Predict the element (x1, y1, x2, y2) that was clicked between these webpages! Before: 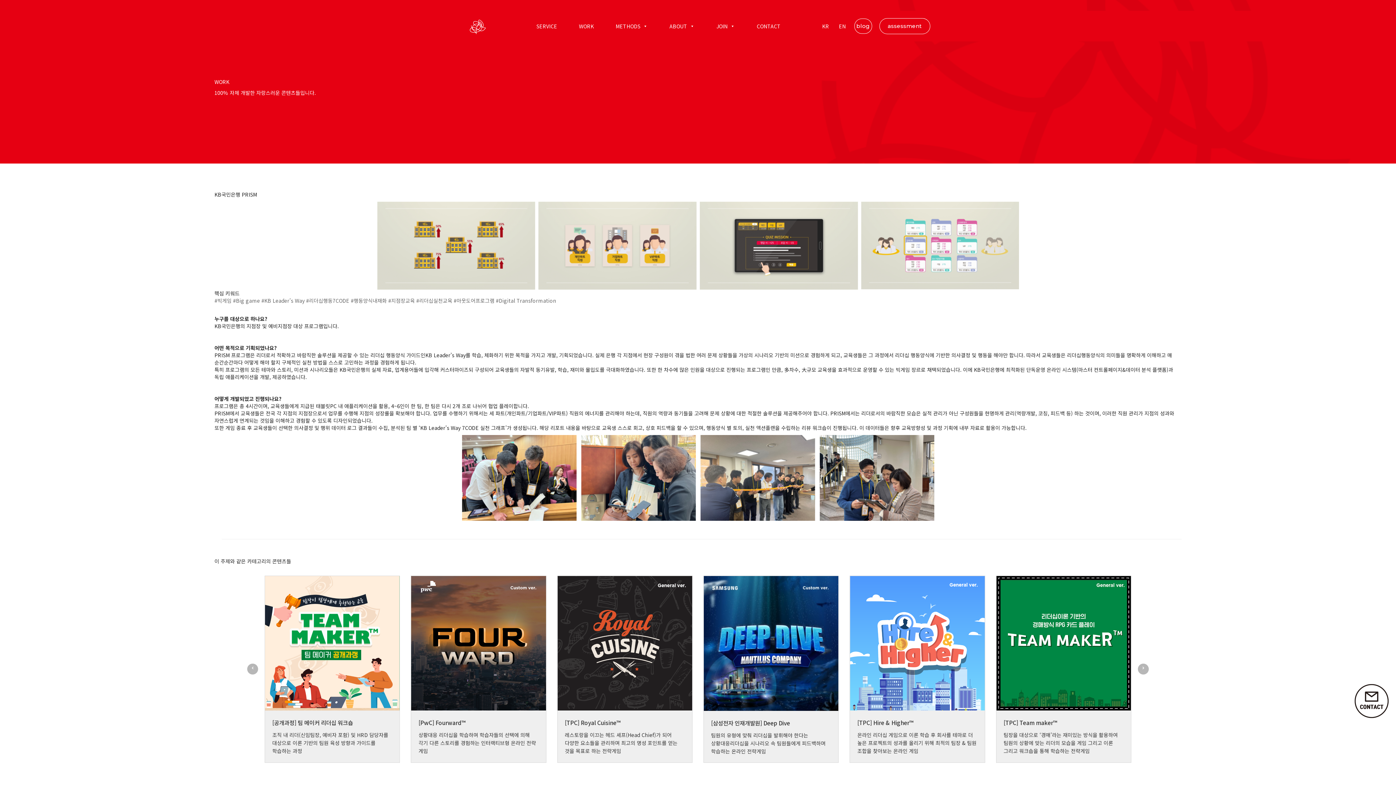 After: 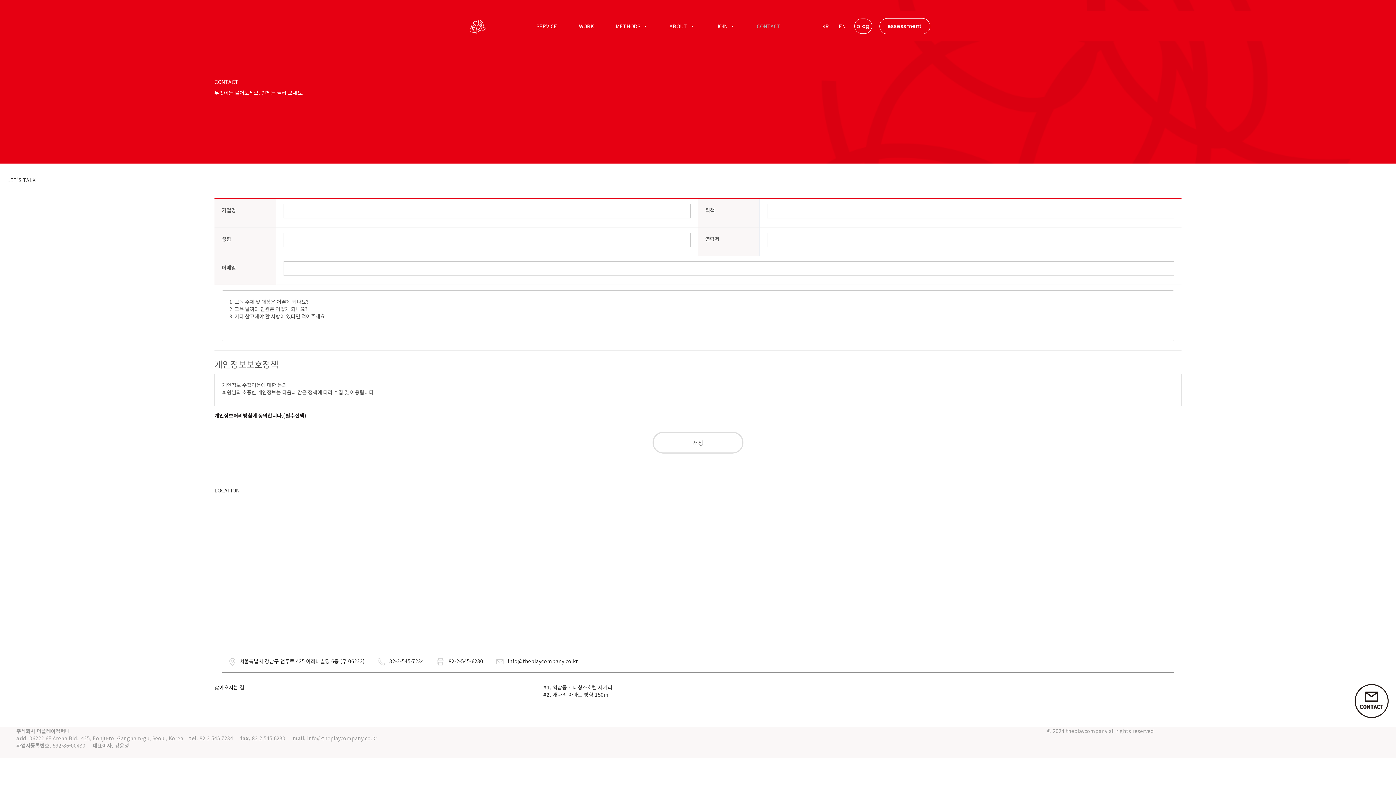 Action: bbox: (746, 13, 791, 38) label: CONTACT